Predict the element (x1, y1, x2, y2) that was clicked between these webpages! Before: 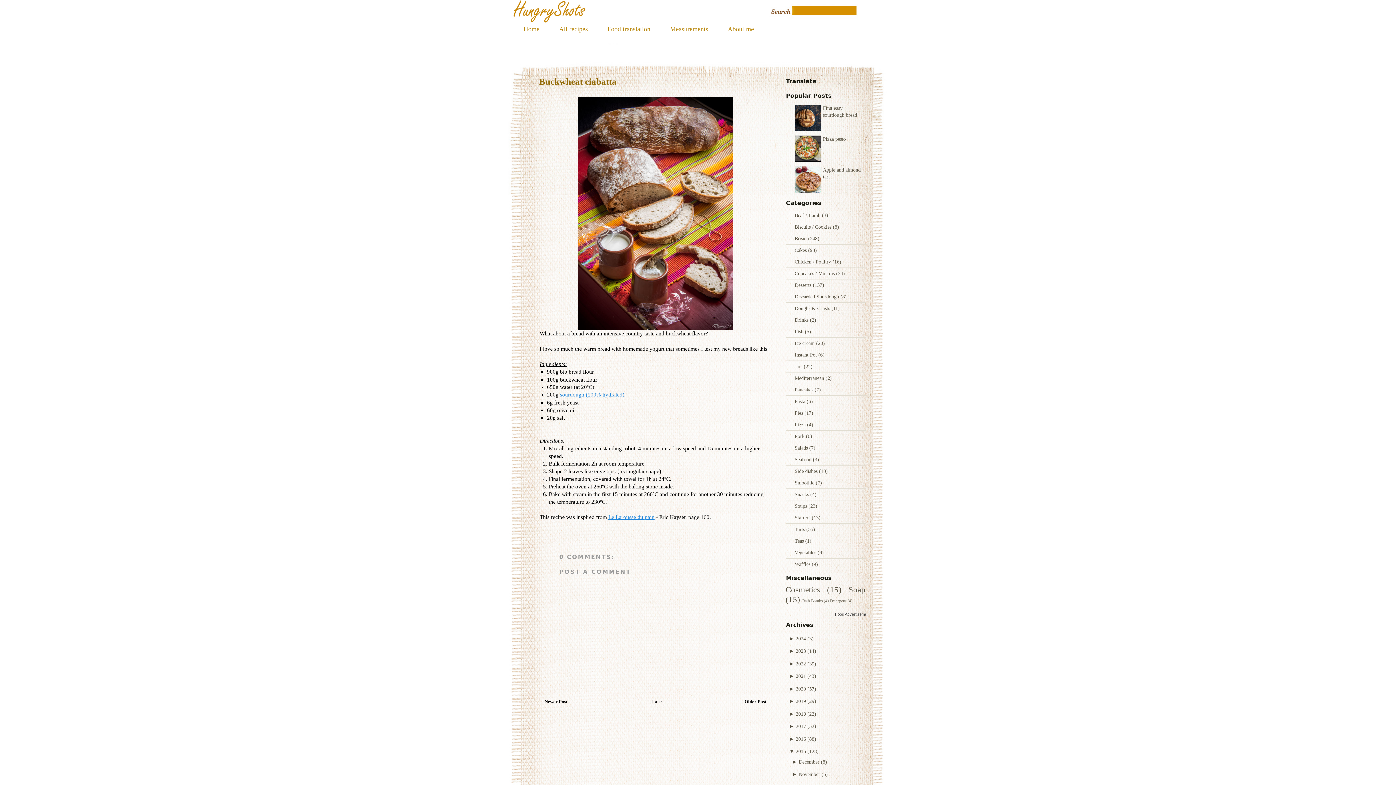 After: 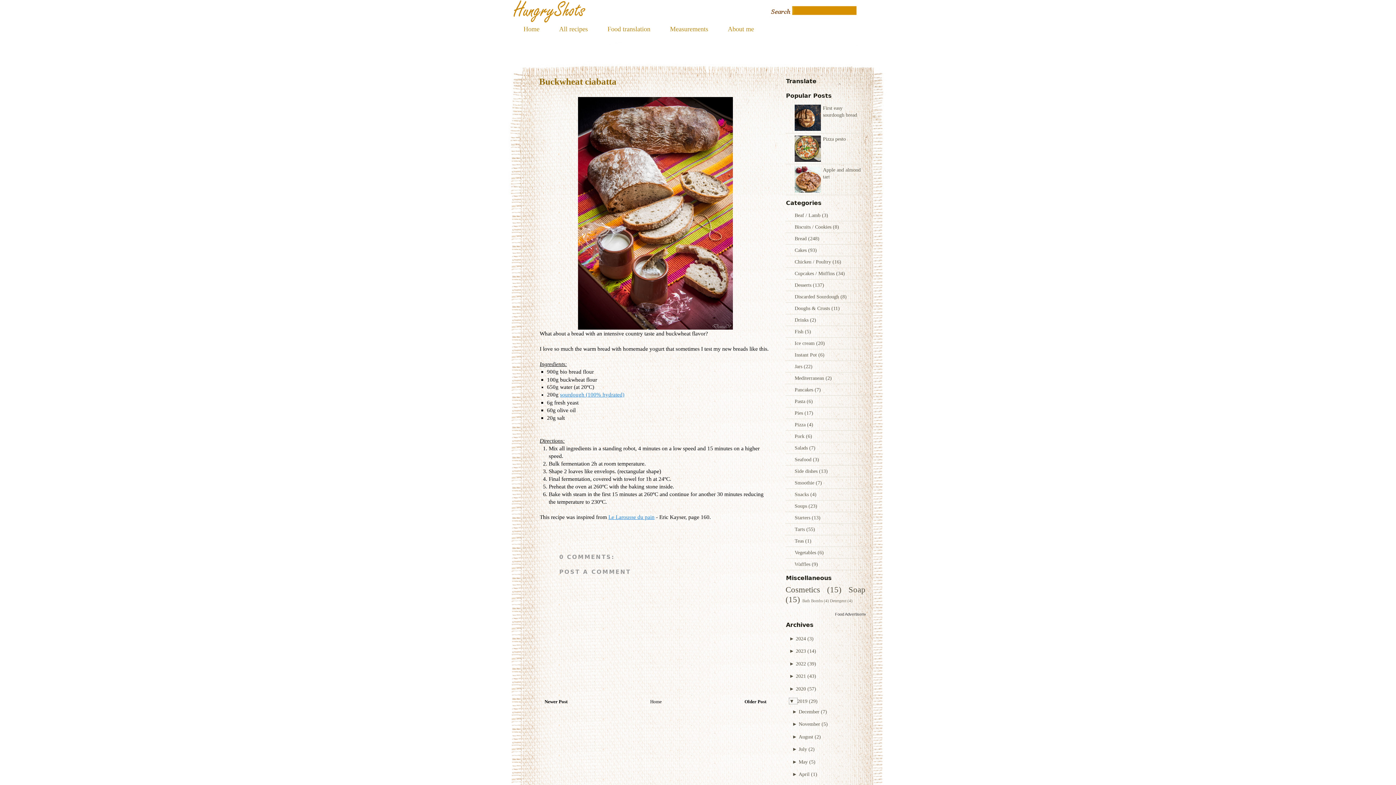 Action: bbox: (789, 698, 796, 704) label: ► 